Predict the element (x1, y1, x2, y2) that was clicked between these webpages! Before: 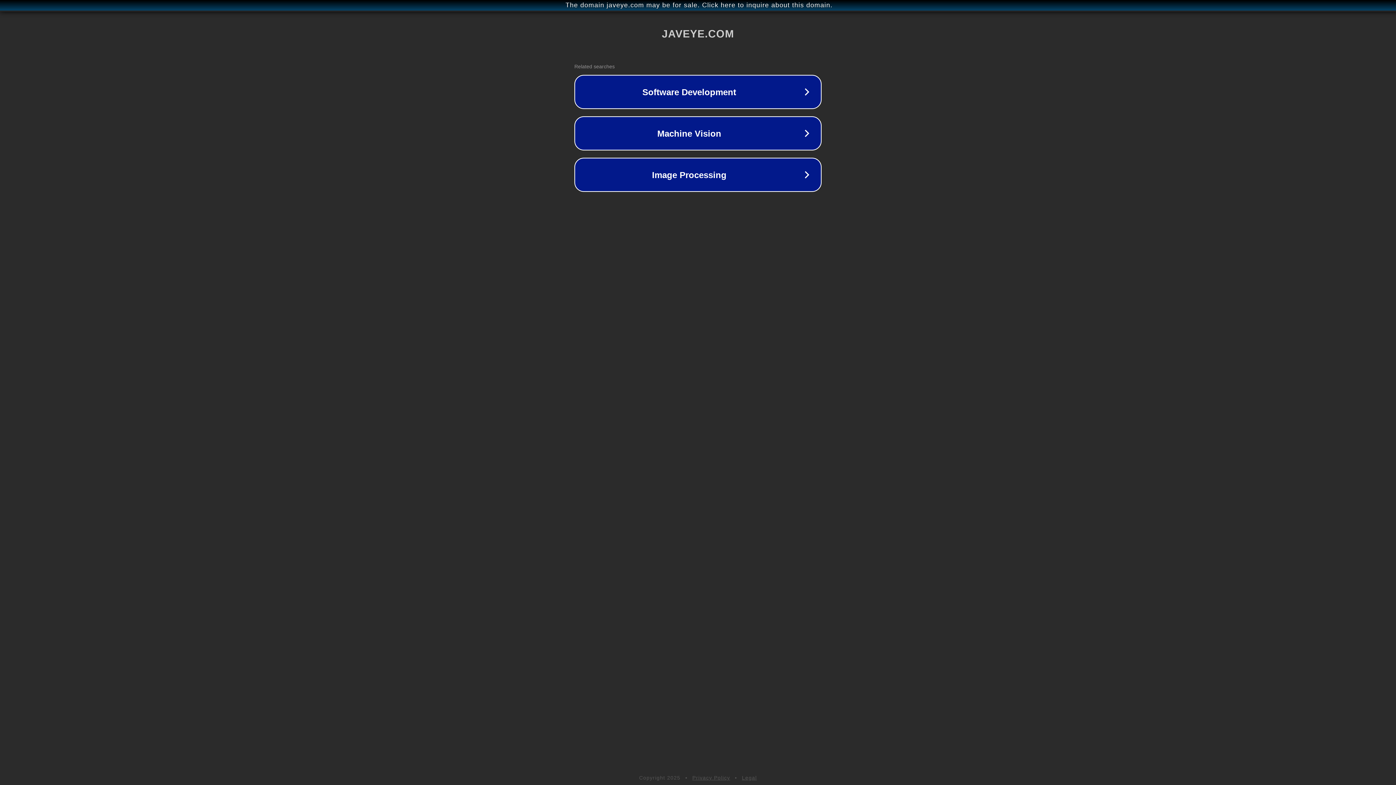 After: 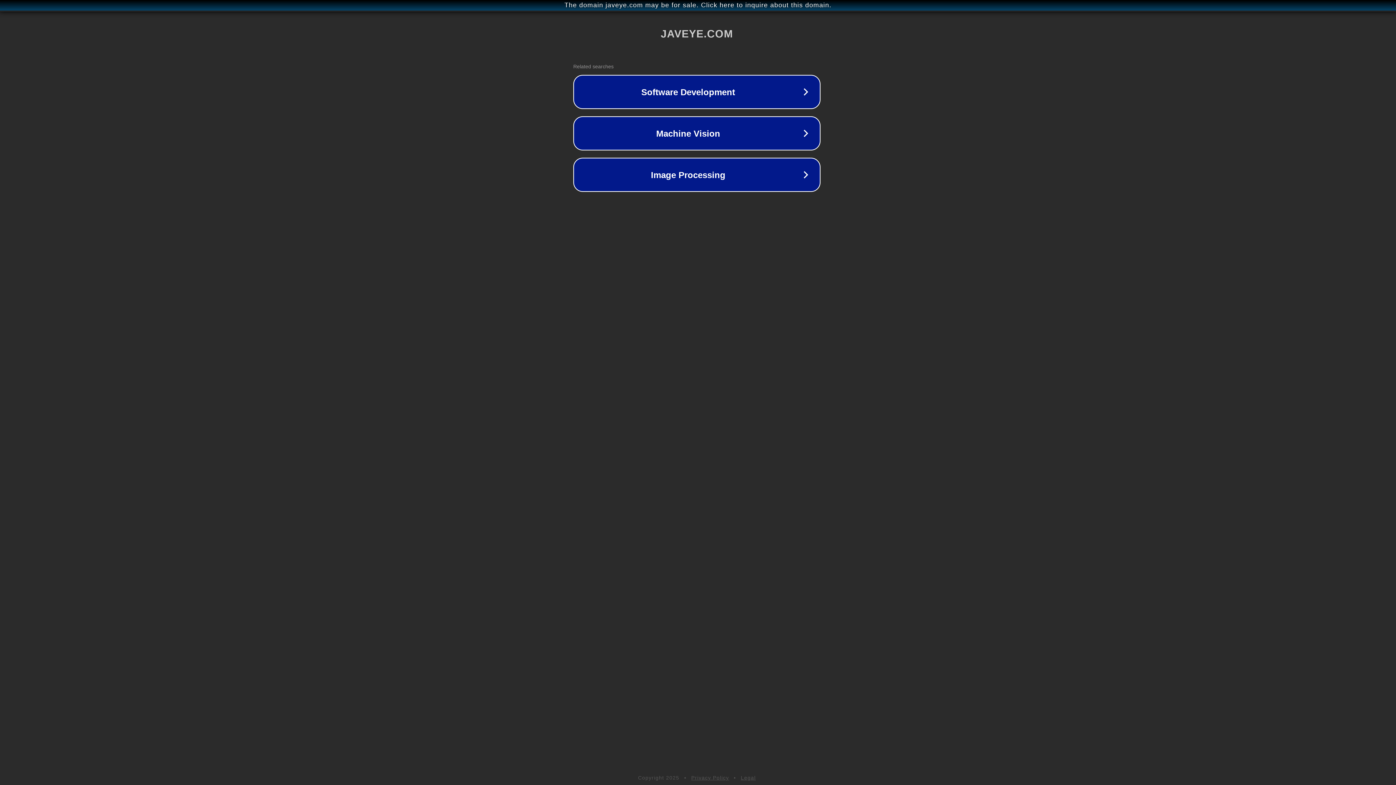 Action: label: The domain javeye.com may be for sale. Click here to inquire about this domain. bbox: (1, 1, 1397, 9)